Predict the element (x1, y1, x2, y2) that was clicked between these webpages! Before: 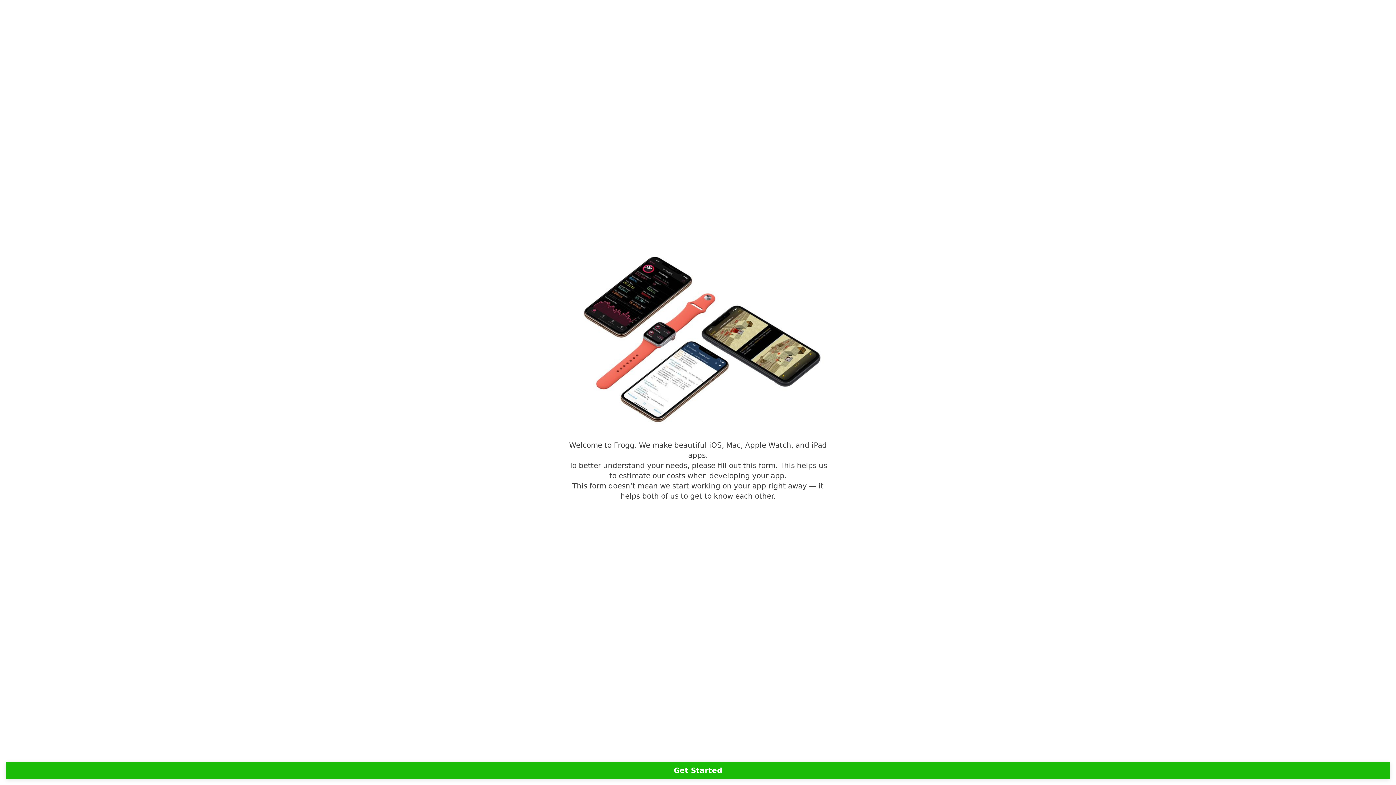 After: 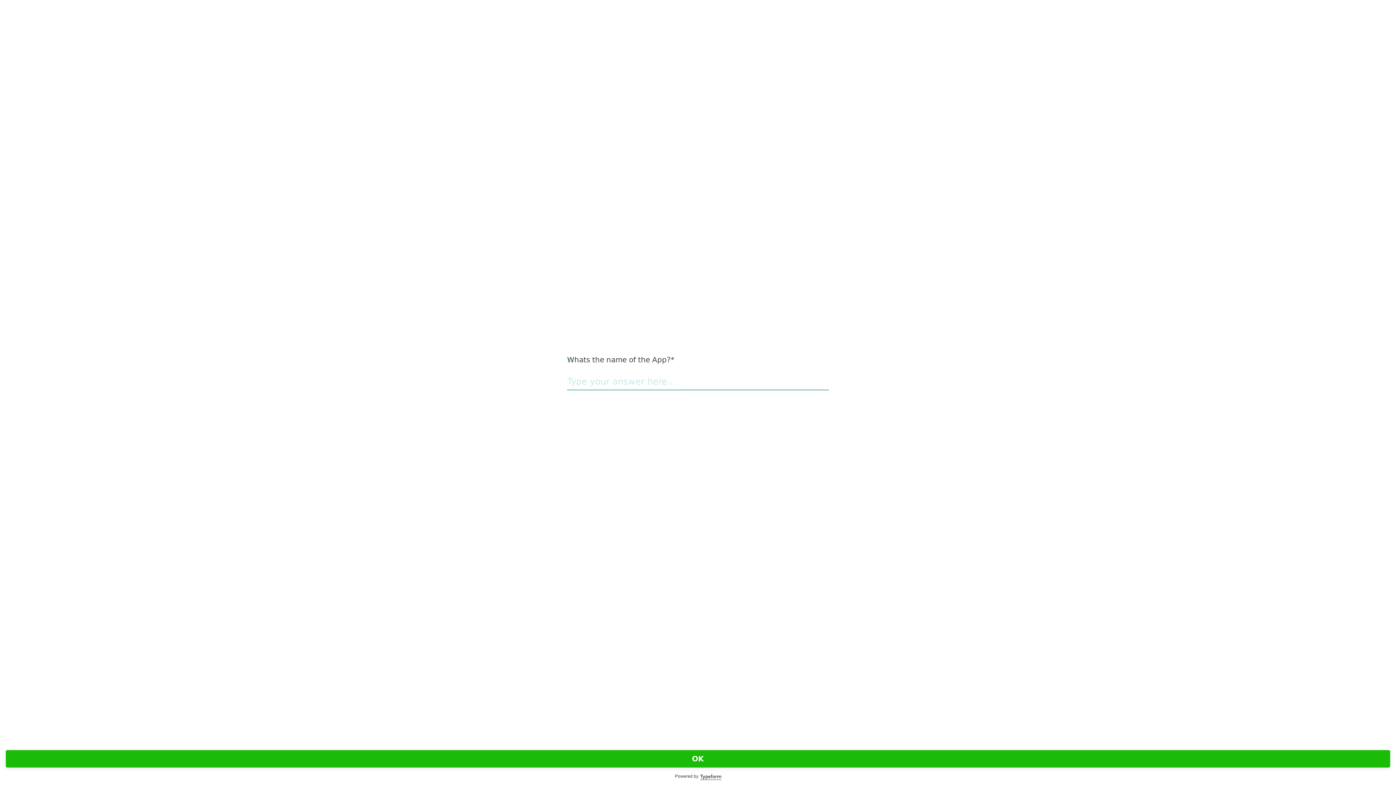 Action: bbox: (5, 762, 1390, 779) label: Get Started